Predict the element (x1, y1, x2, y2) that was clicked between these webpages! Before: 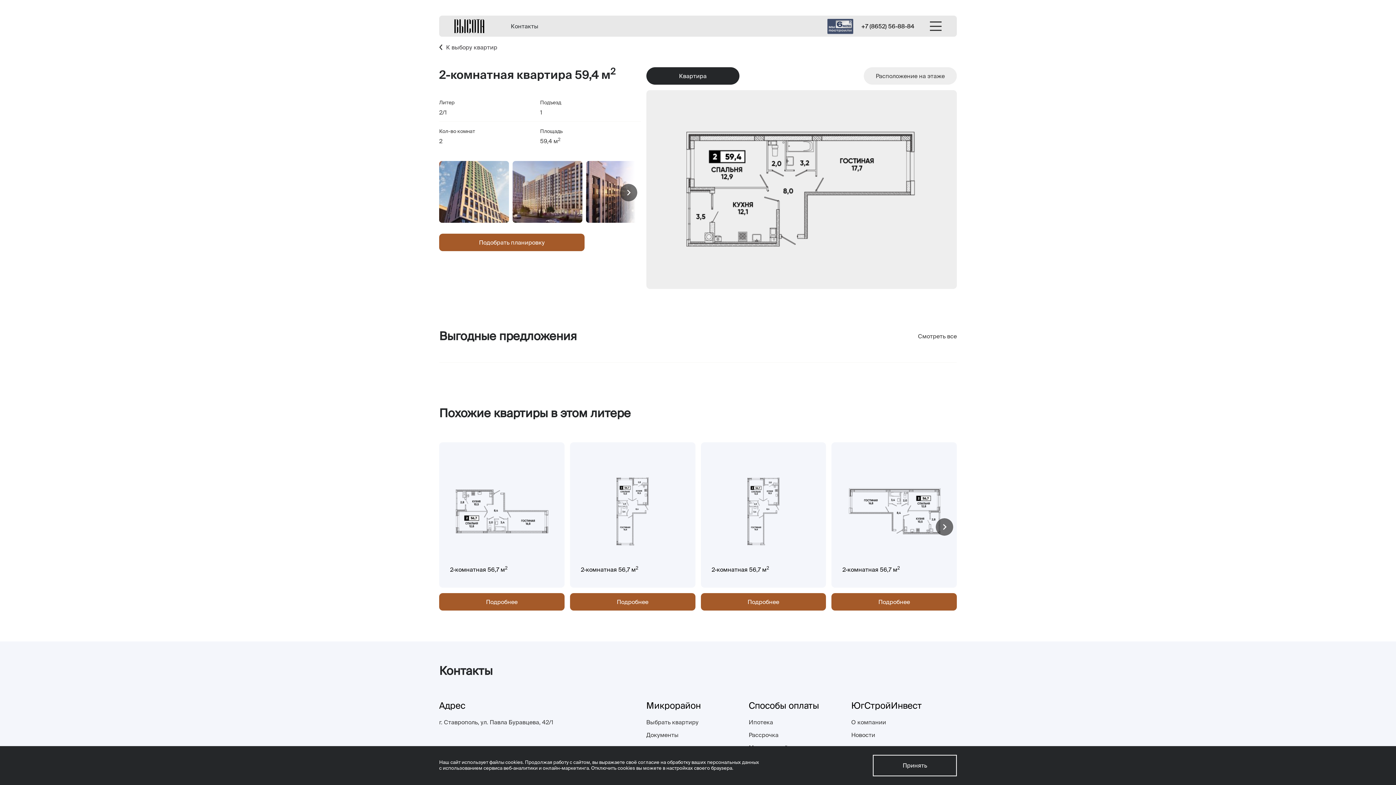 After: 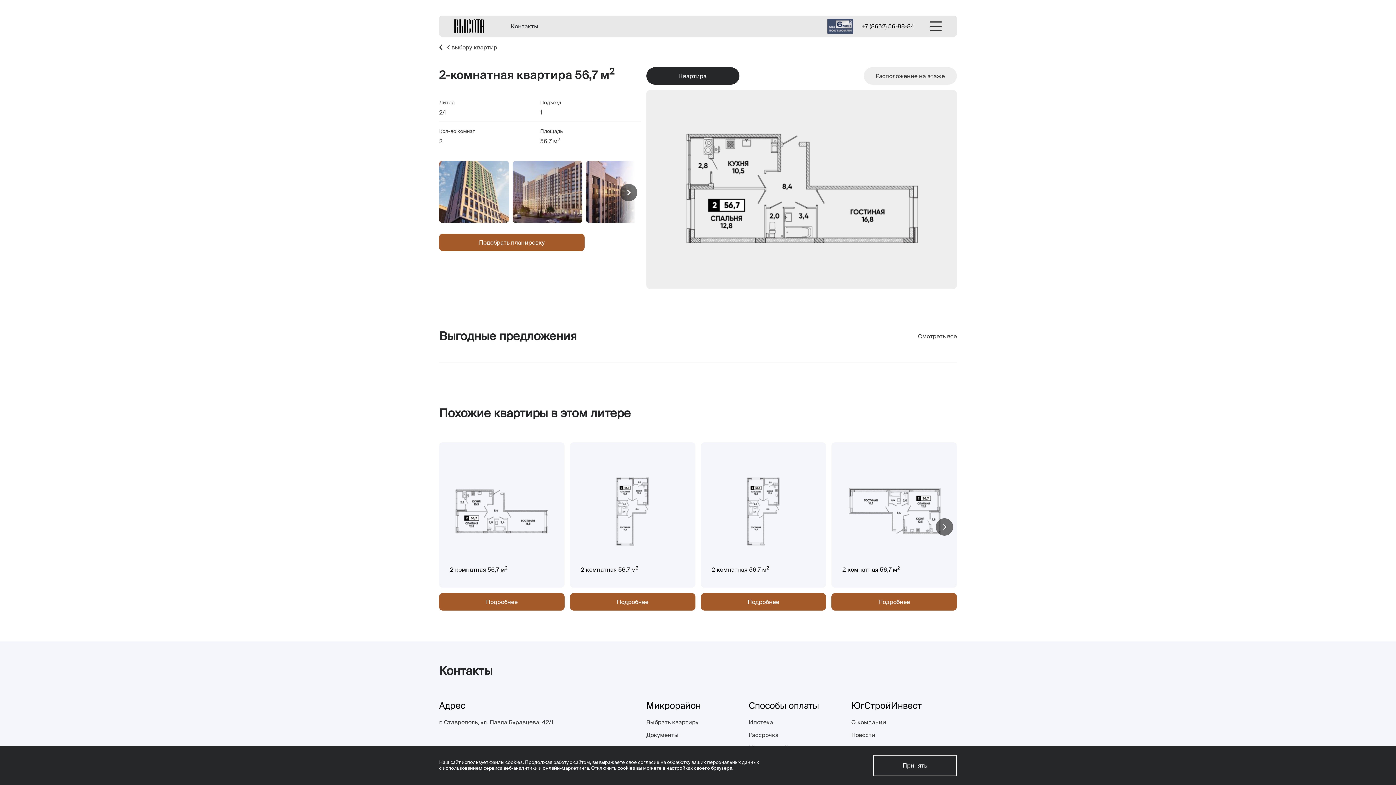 Action: bbox: (439, 593, 564, 610) label: Подробнее